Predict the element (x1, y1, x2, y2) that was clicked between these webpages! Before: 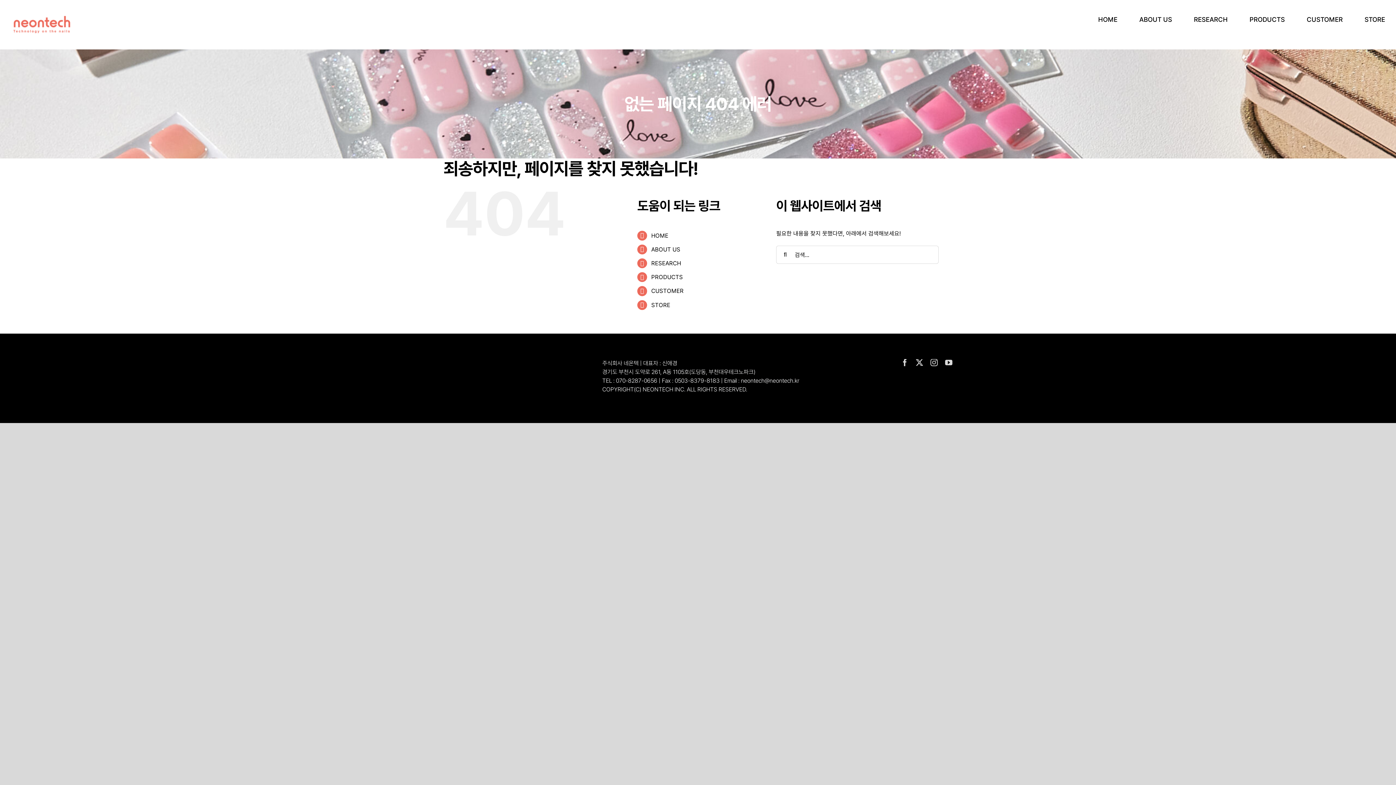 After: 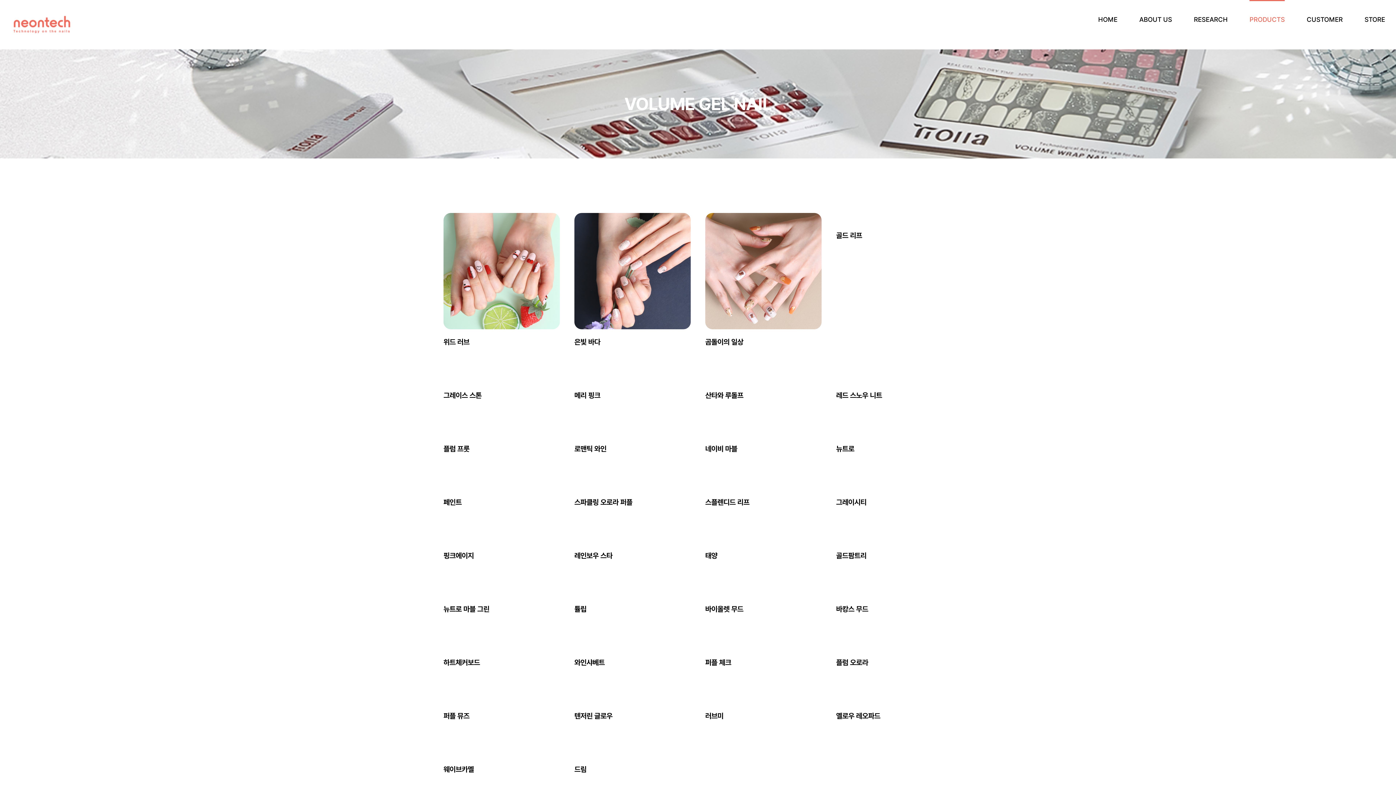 Action: bbox: (651, 273, 683, 280) label: PRODUCTS